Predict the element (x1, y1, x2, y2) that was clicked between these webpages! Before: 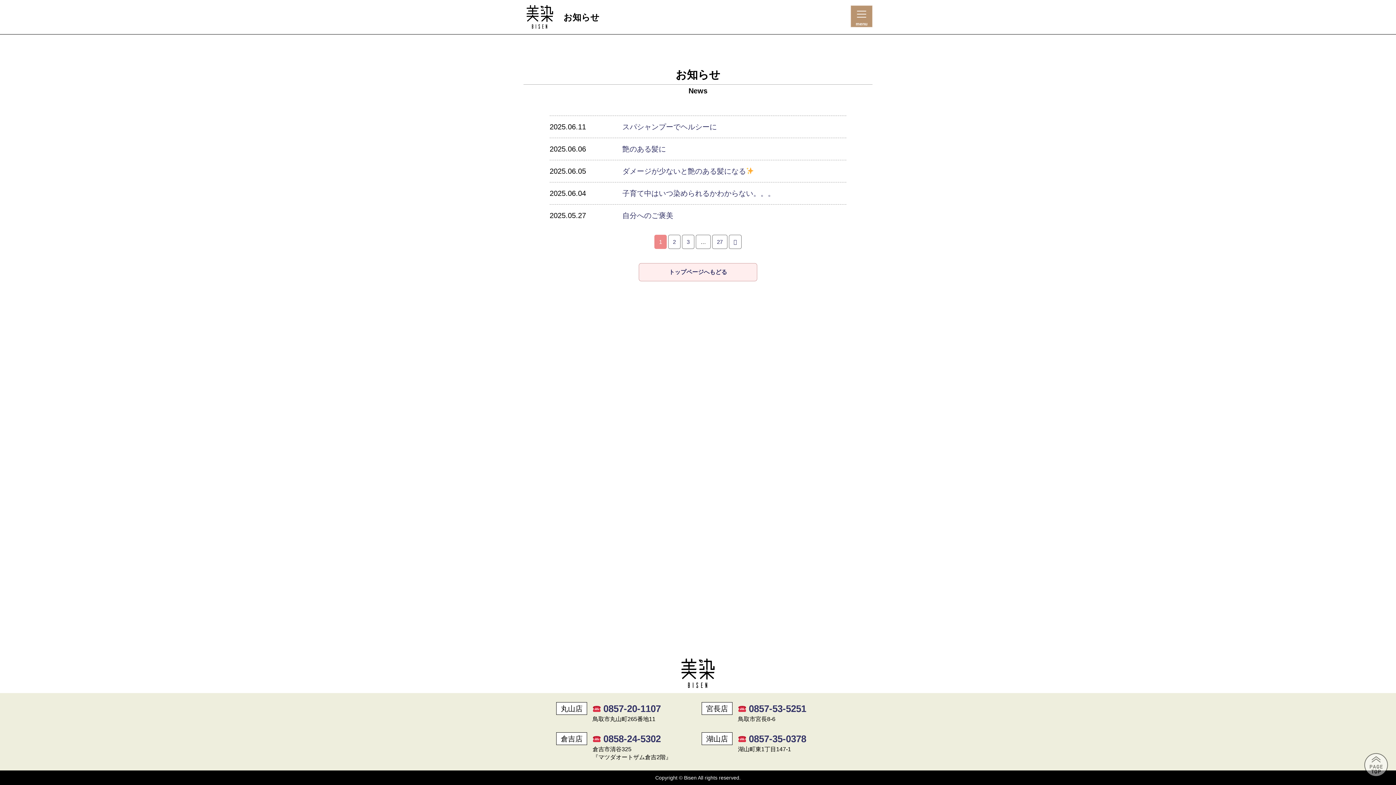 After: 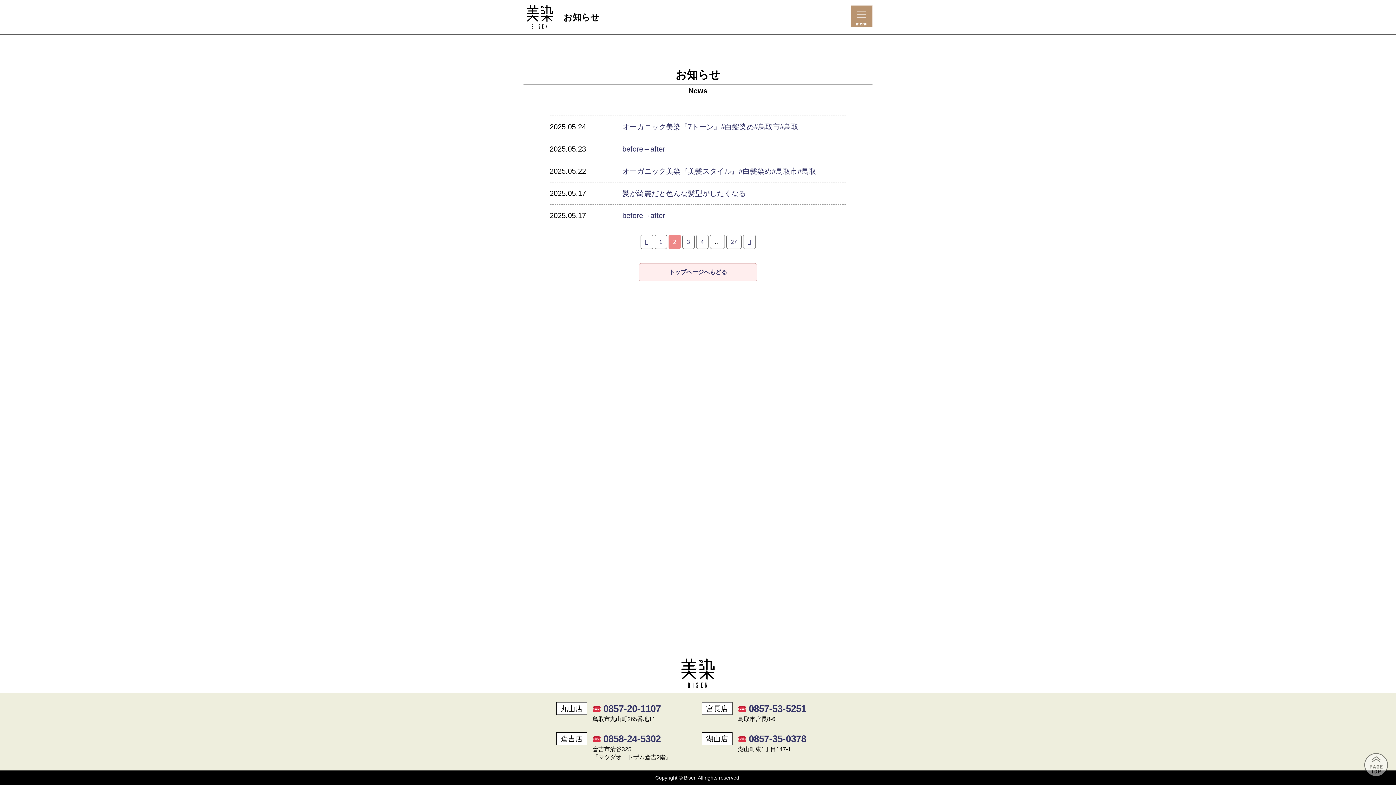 Action: bbox: (668, 234, 680, 249) label: 2